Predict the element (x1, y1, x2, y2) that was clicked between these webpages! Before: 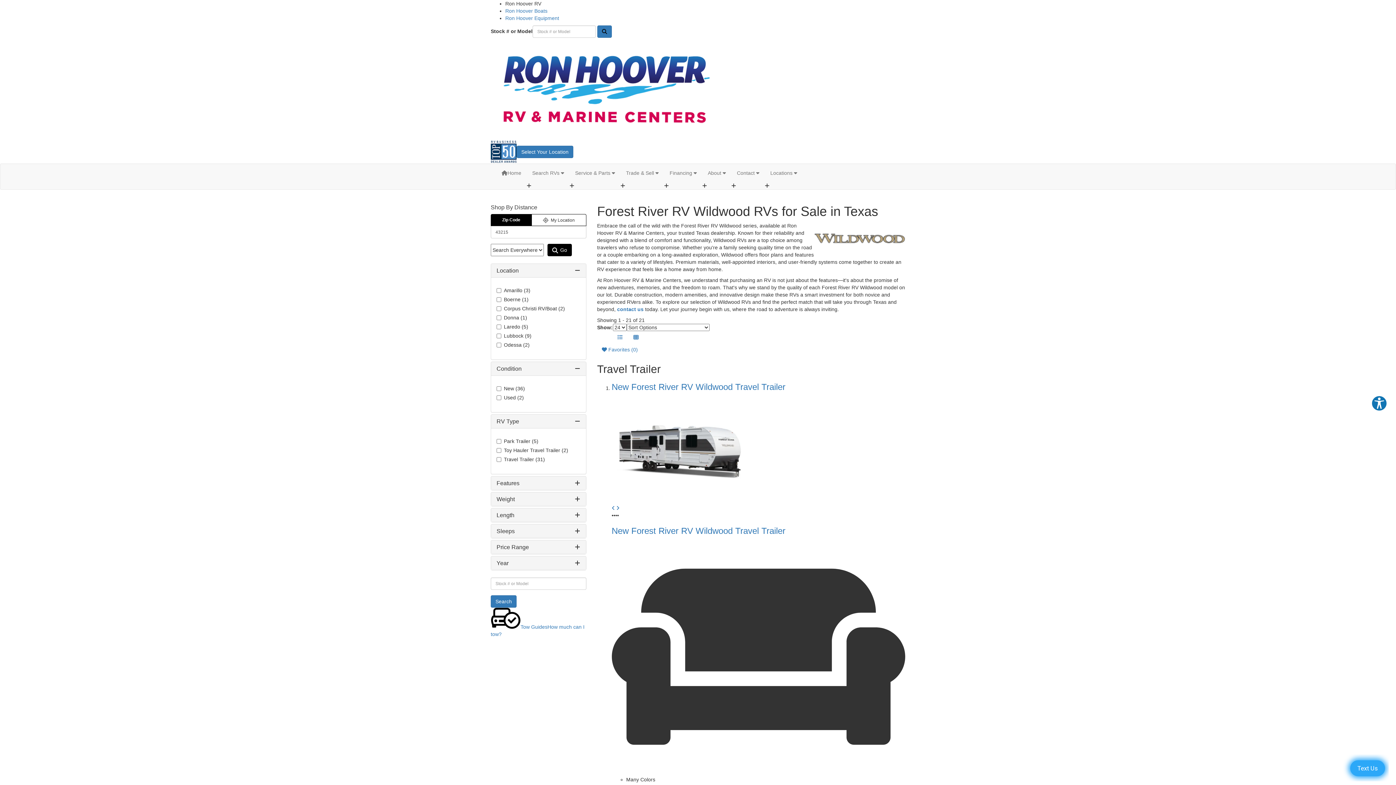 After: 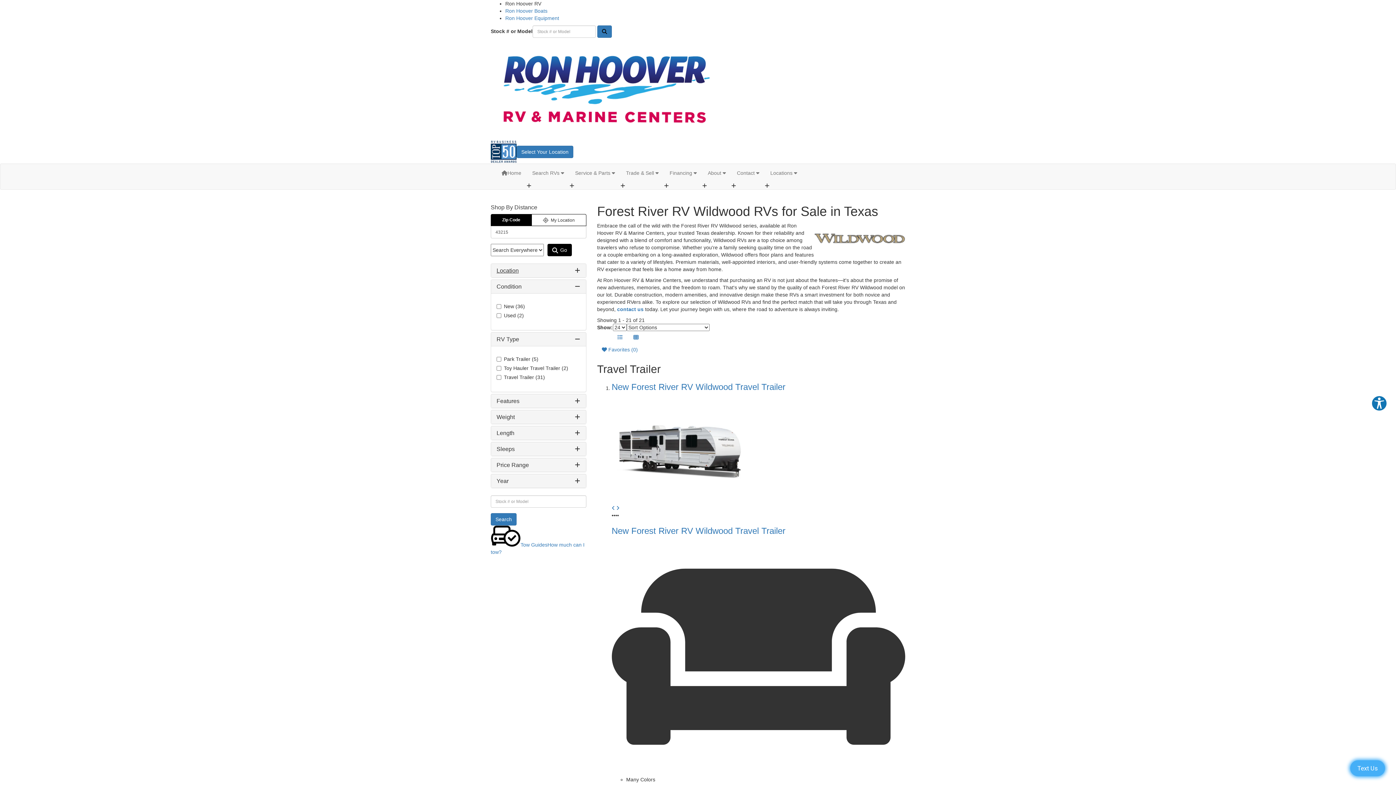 Action: bbox: (496, 267, 518, 273) label: Location